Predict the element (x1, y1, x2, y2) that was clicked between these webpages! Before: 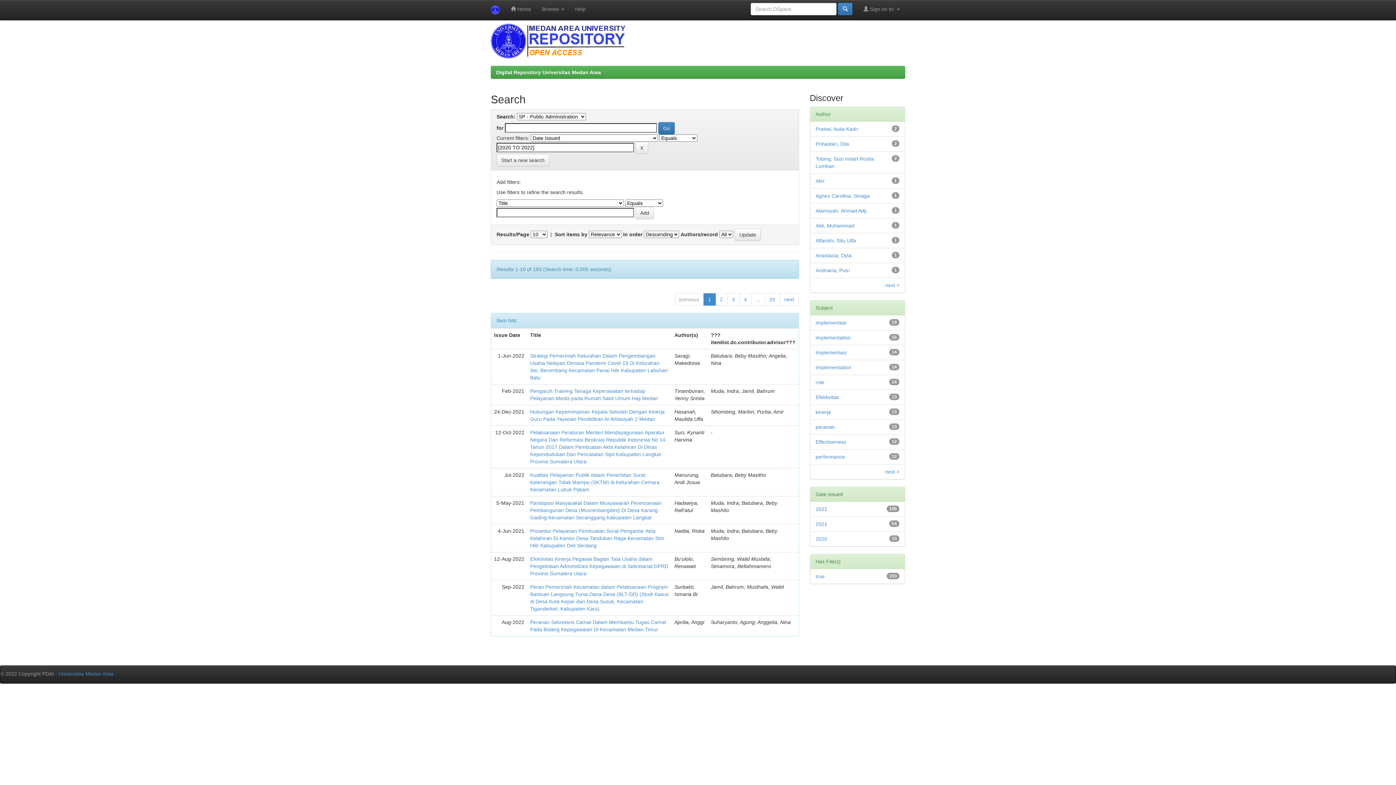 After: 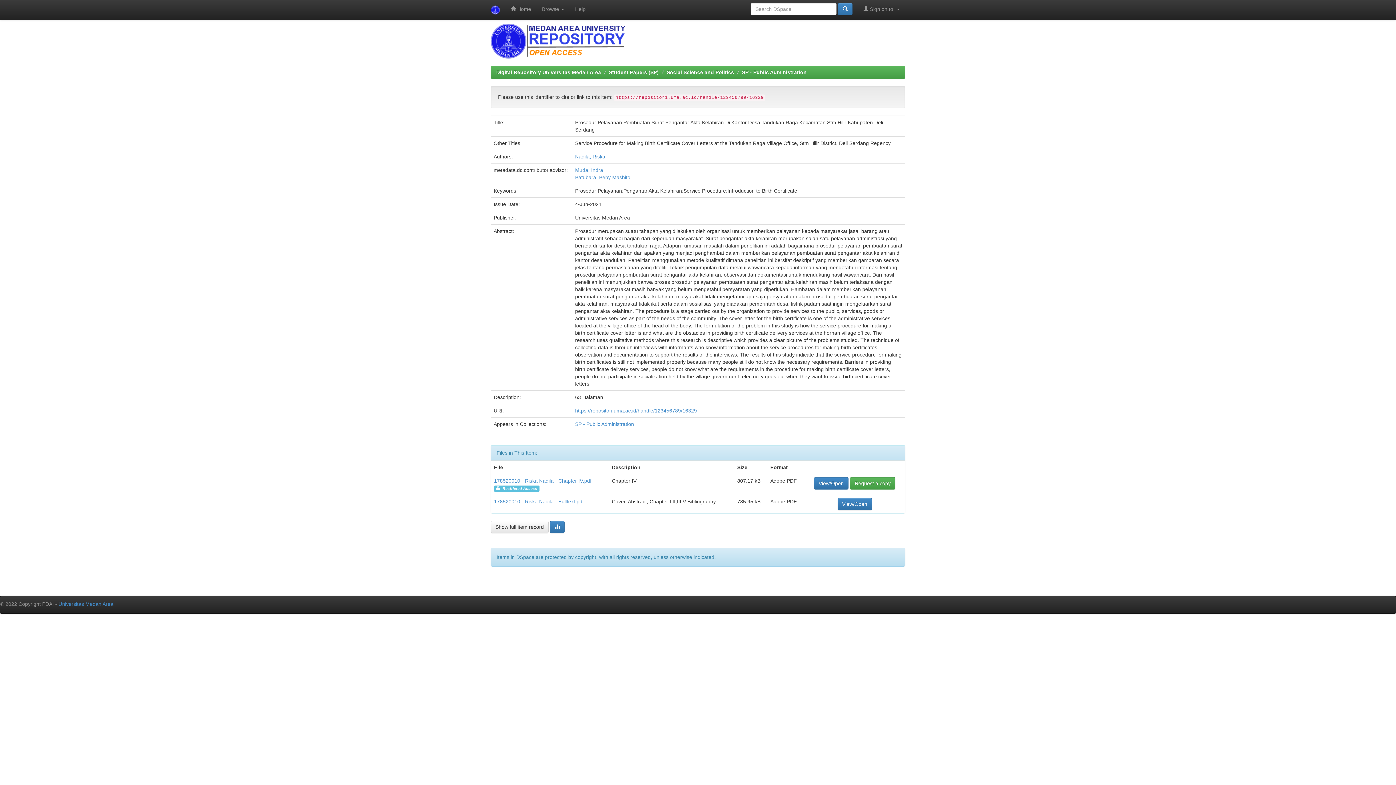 Action: label: Prosedur Pelayanan Pembuatan Surat Pengantar Akta Kelahiran Di Kantor Desa Tandukan Raga Kecamatan Stm Hilir Kabupaten Deli Serdang bbox: (530, 528, 664, 548)